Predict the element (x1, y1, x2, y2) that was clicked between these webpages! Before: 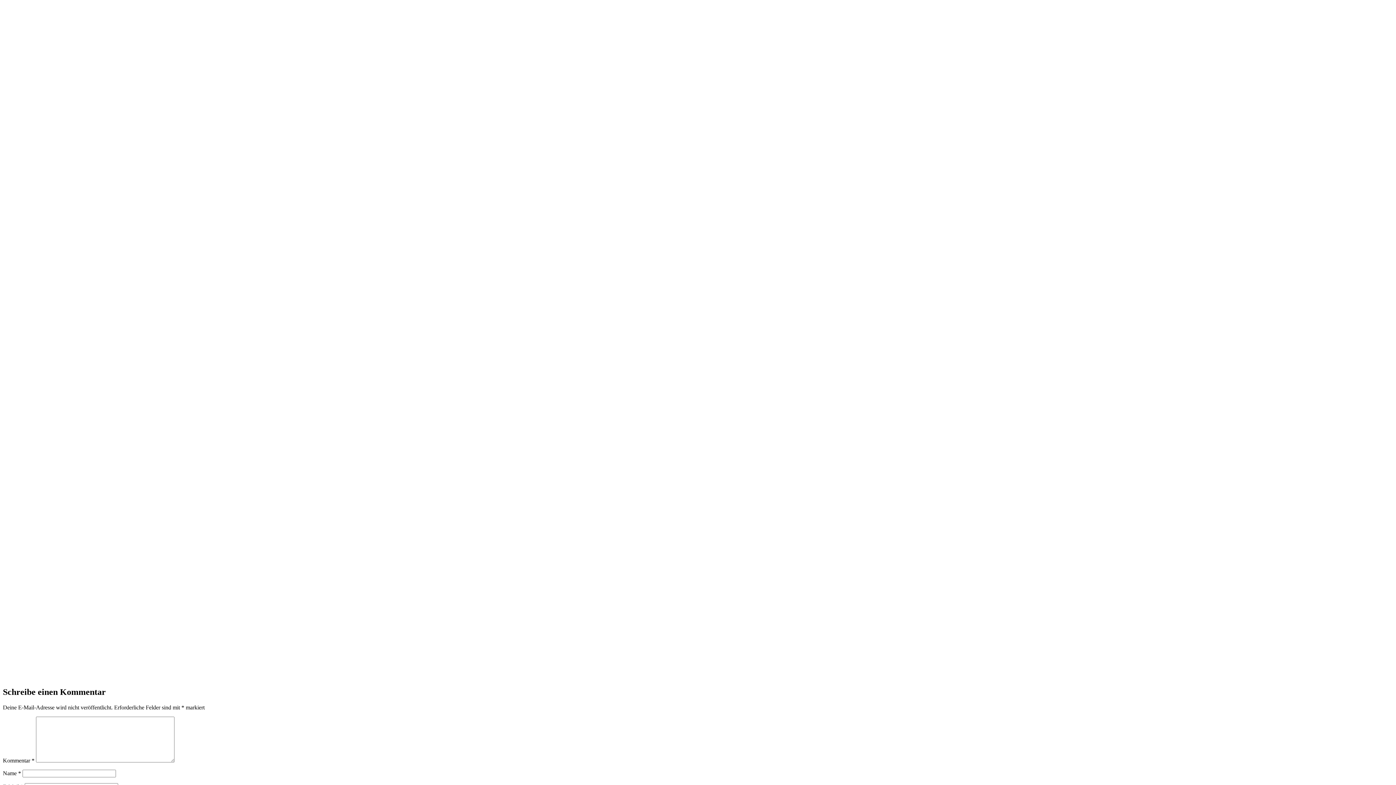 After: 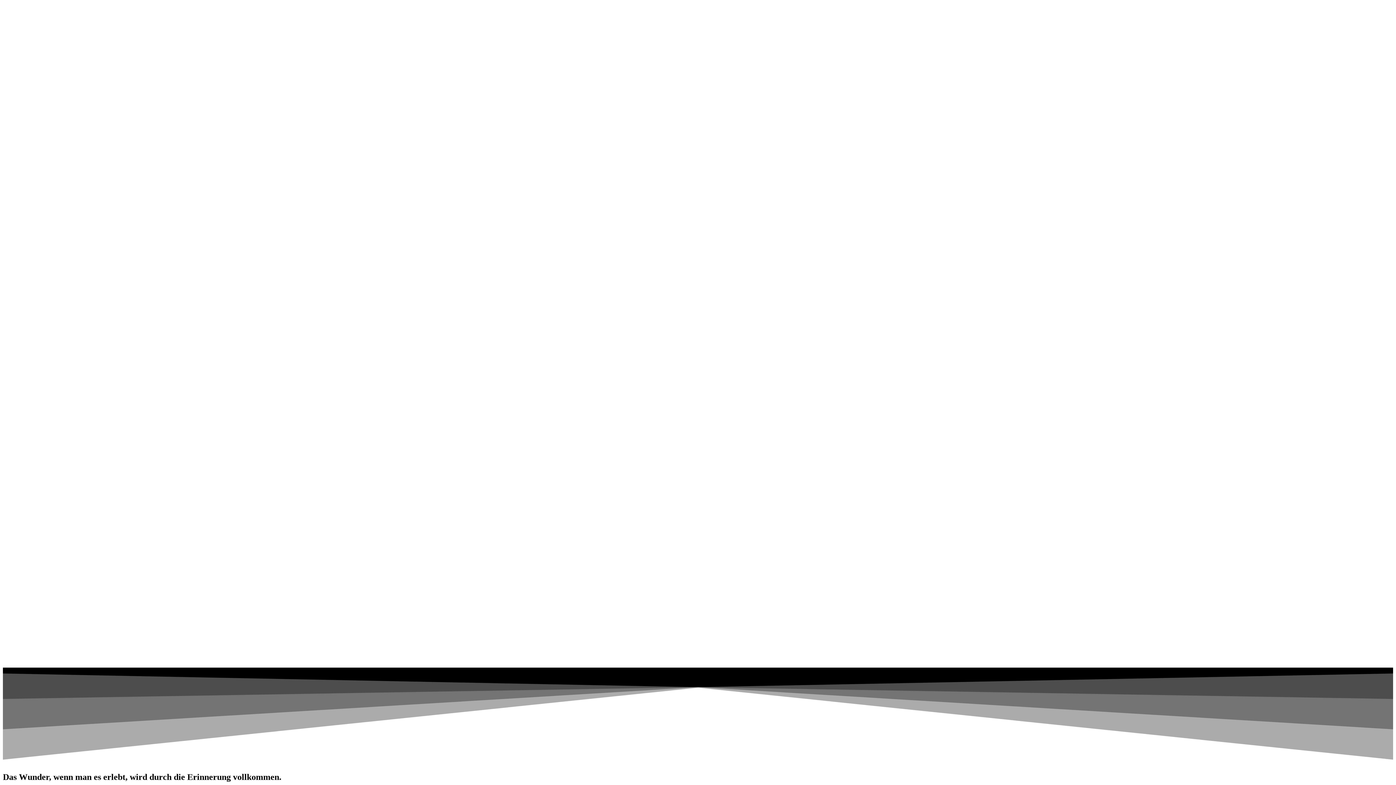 Action: bbox: (2, 2, 1393, 668)